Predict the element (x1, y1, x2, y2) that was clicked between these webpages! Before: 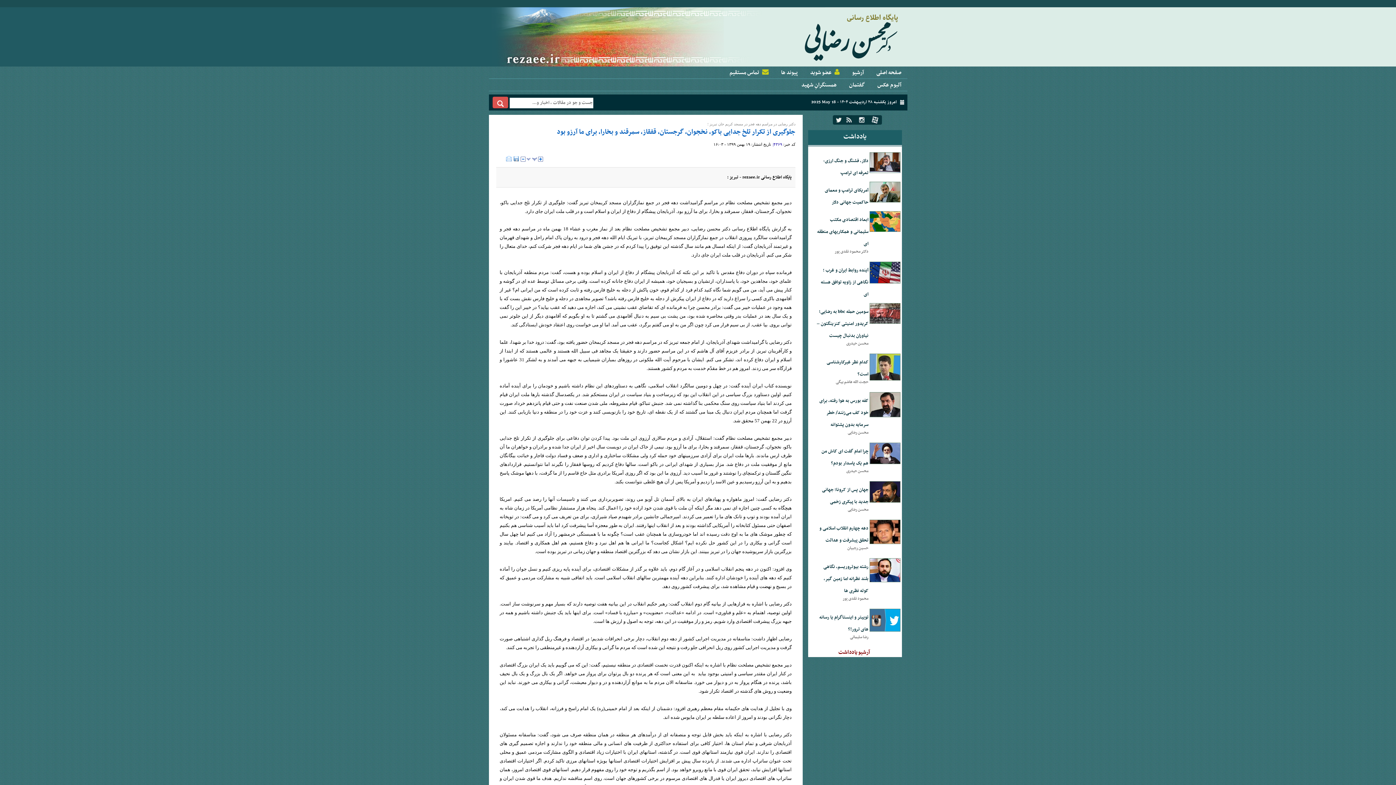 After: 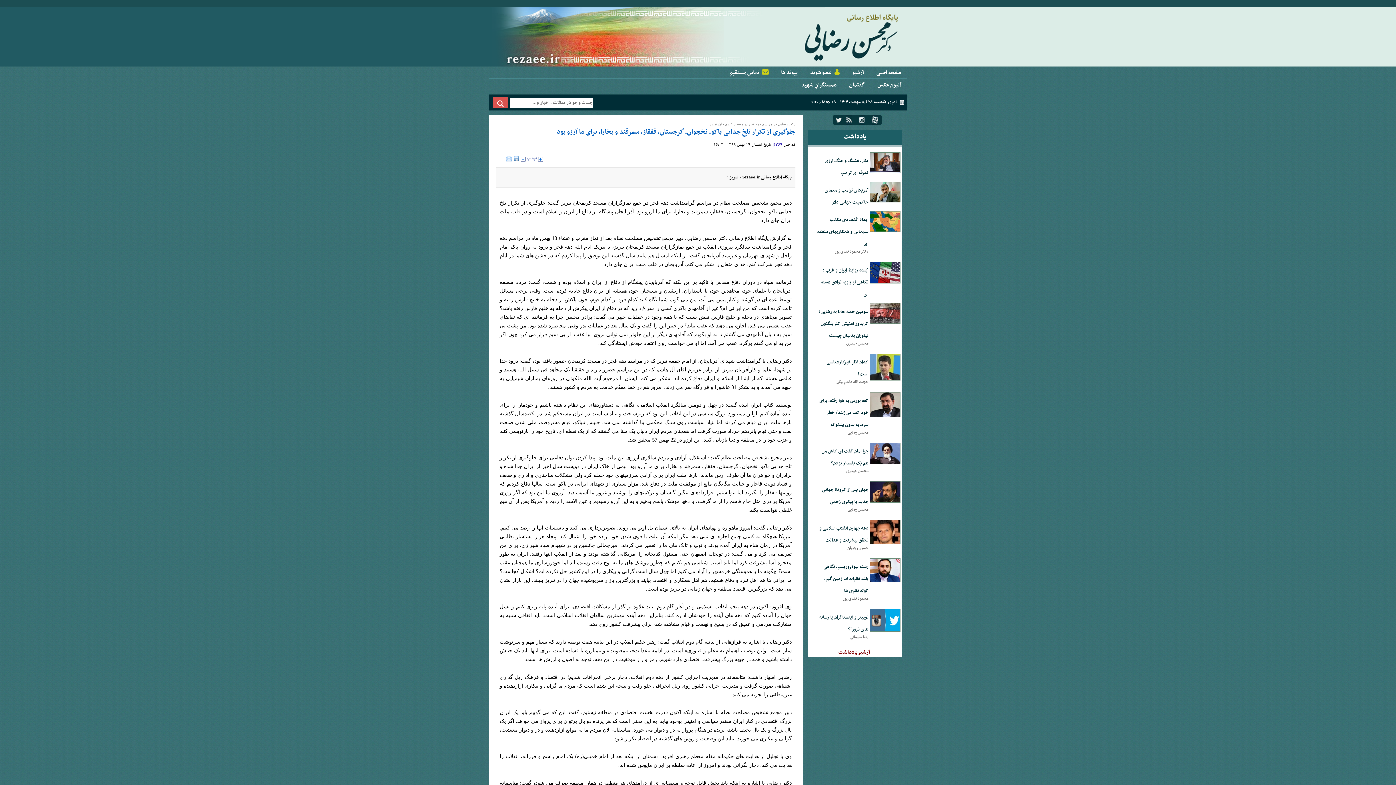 Action: bbox: (538, 156, 543, 161)